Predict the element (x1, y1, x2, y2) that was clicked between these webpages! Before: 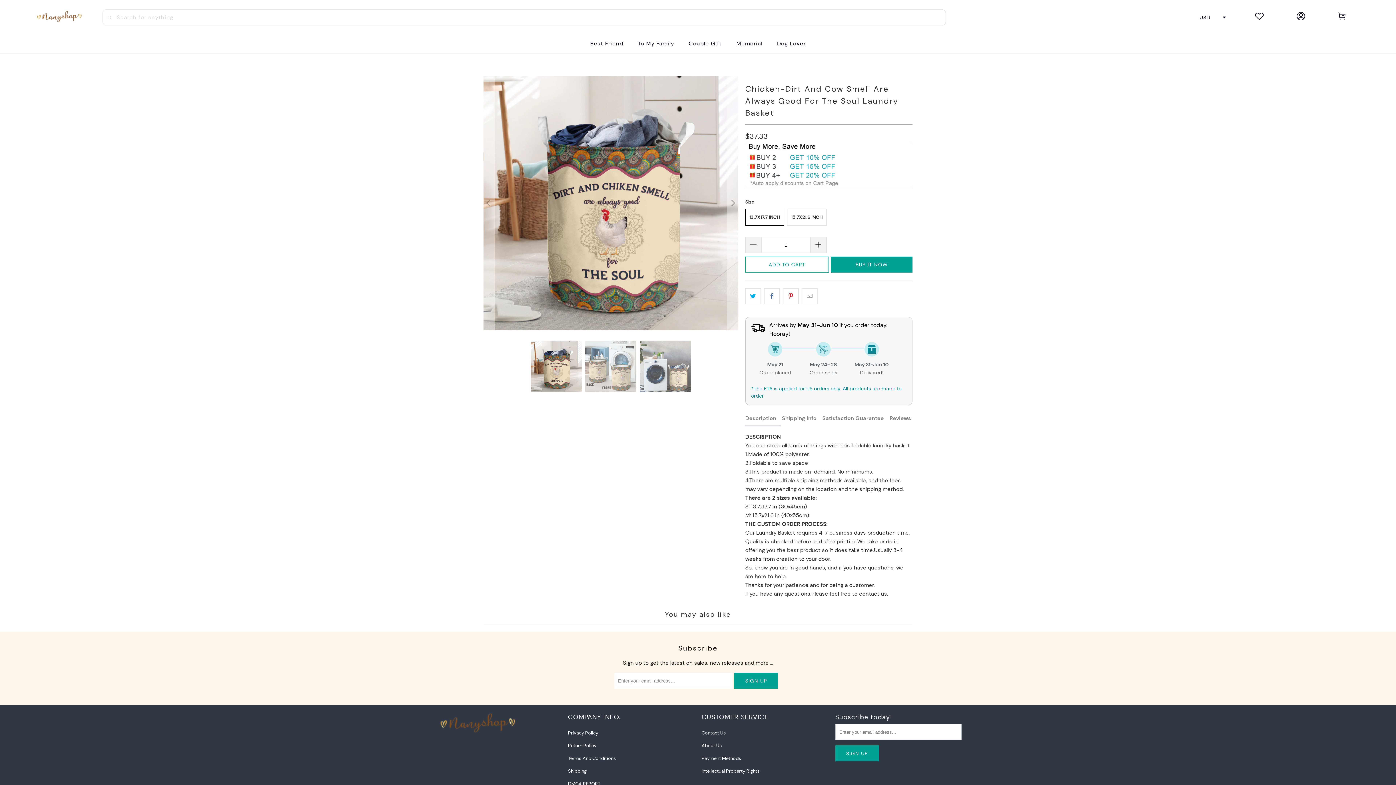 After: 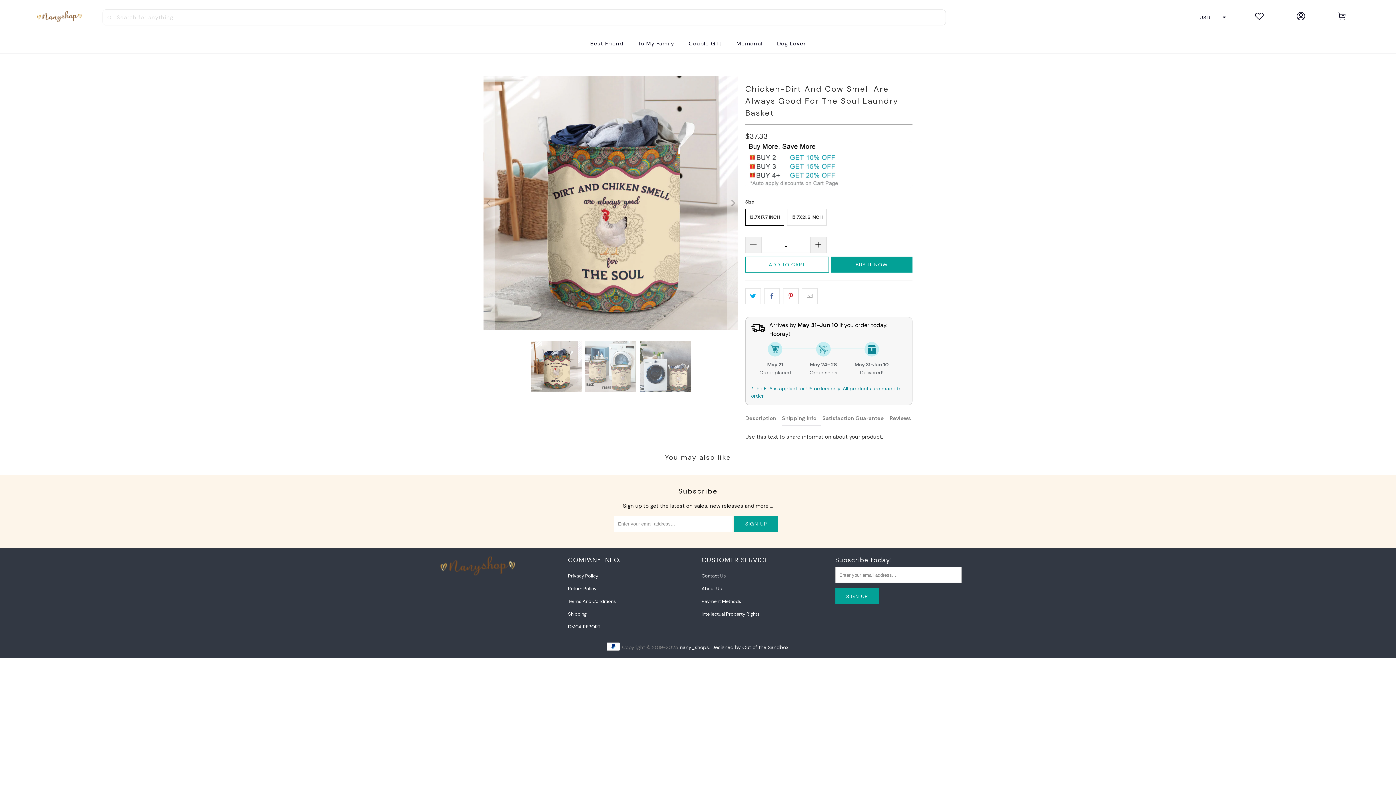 Action: bbox: (782, 411, 821, 425) label: Shipping Info